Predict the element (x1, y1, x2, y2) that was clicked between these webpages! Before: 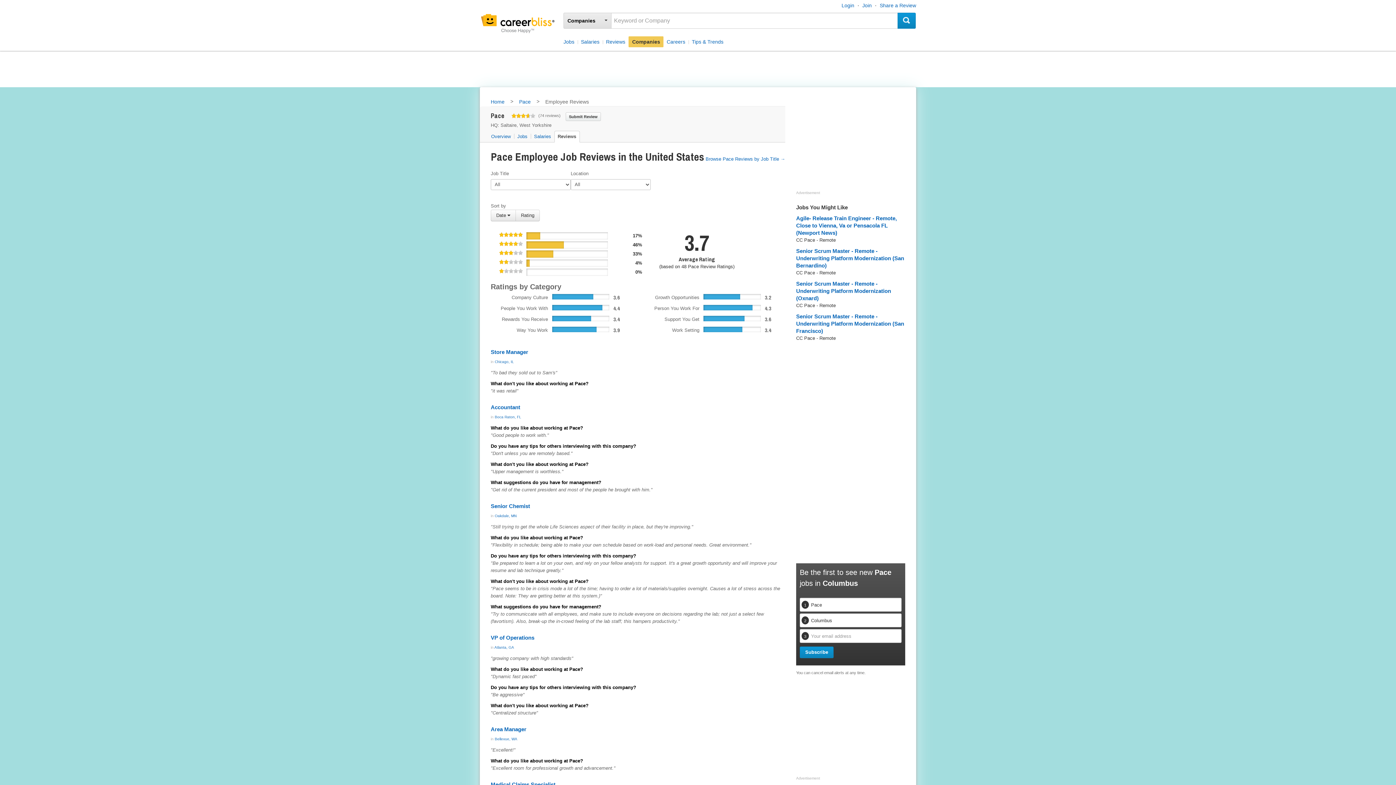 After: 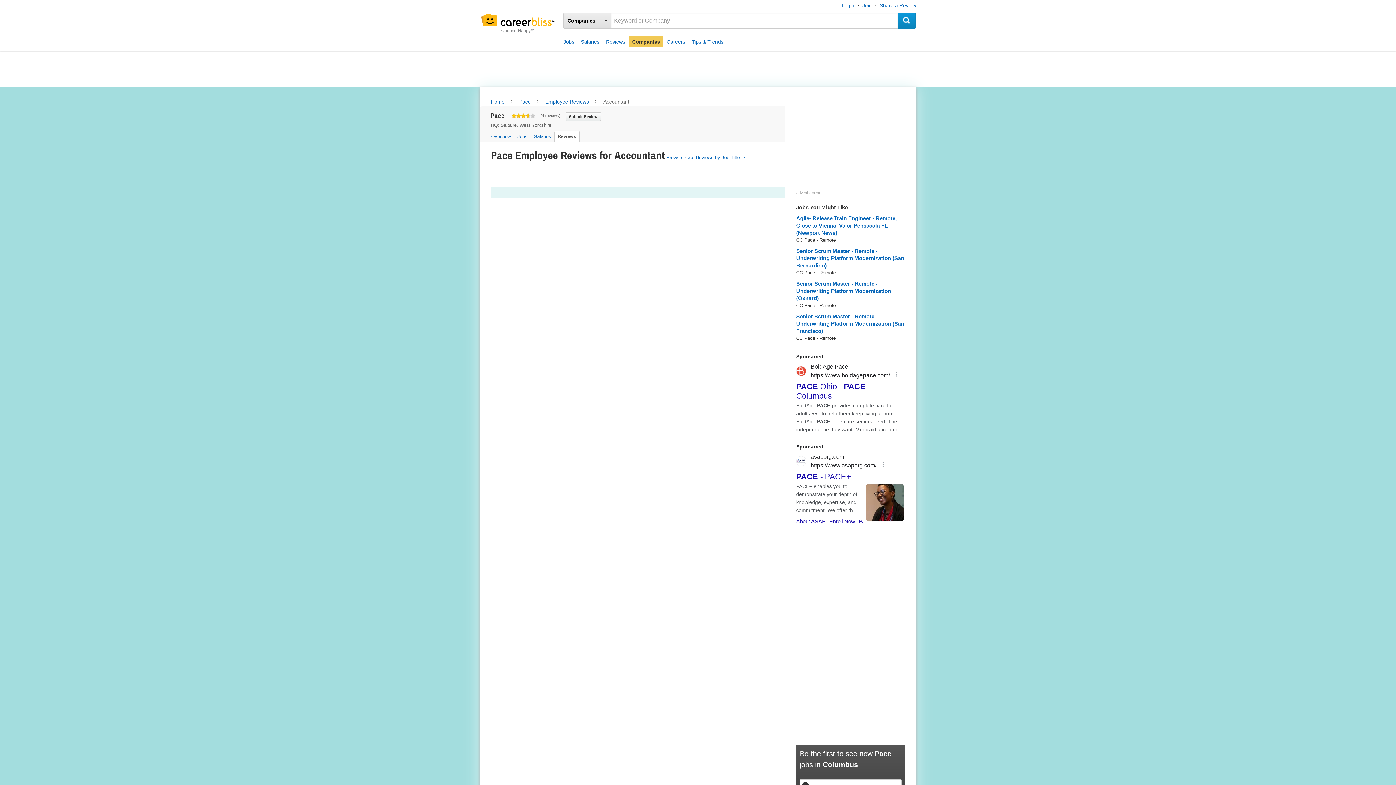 Action: label: Accountant bbox: (490, 404, 520, 410)